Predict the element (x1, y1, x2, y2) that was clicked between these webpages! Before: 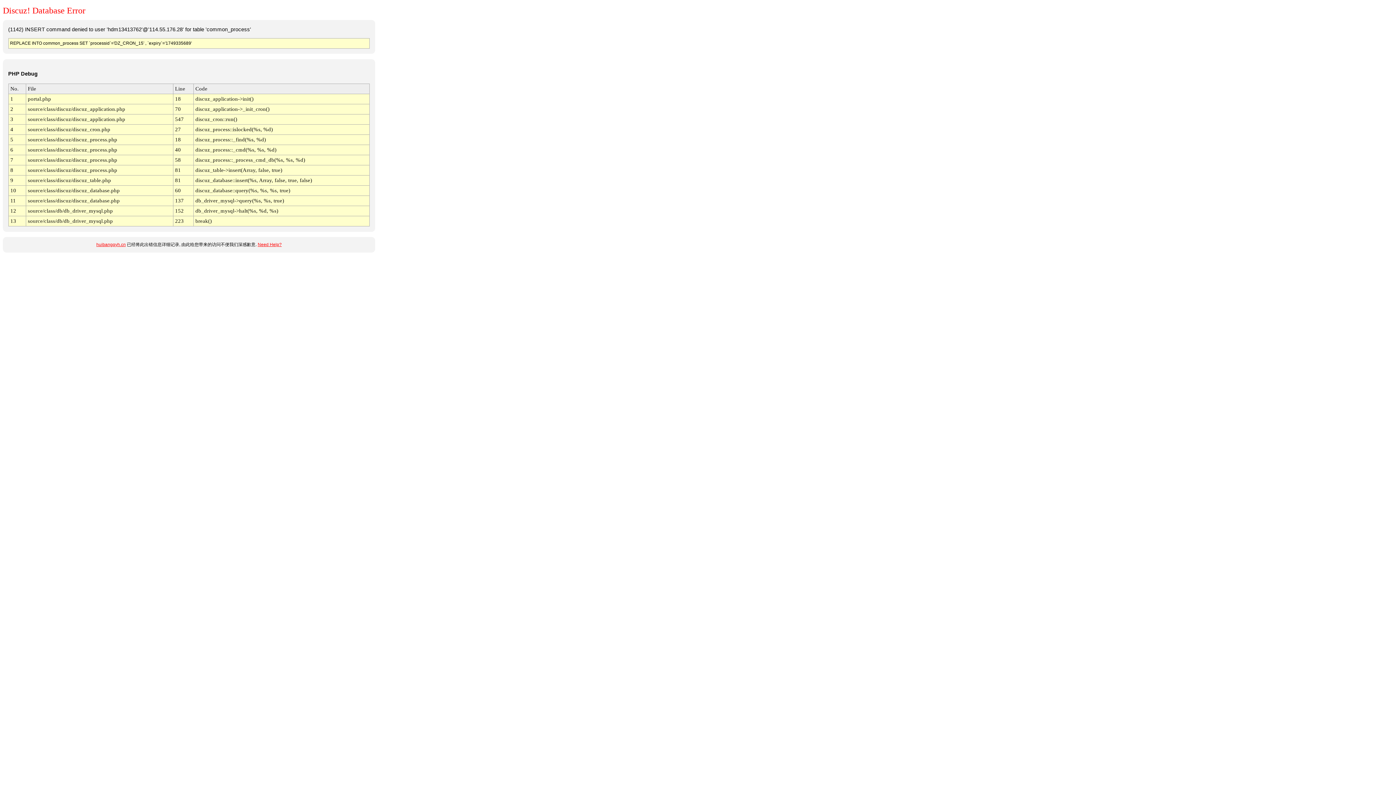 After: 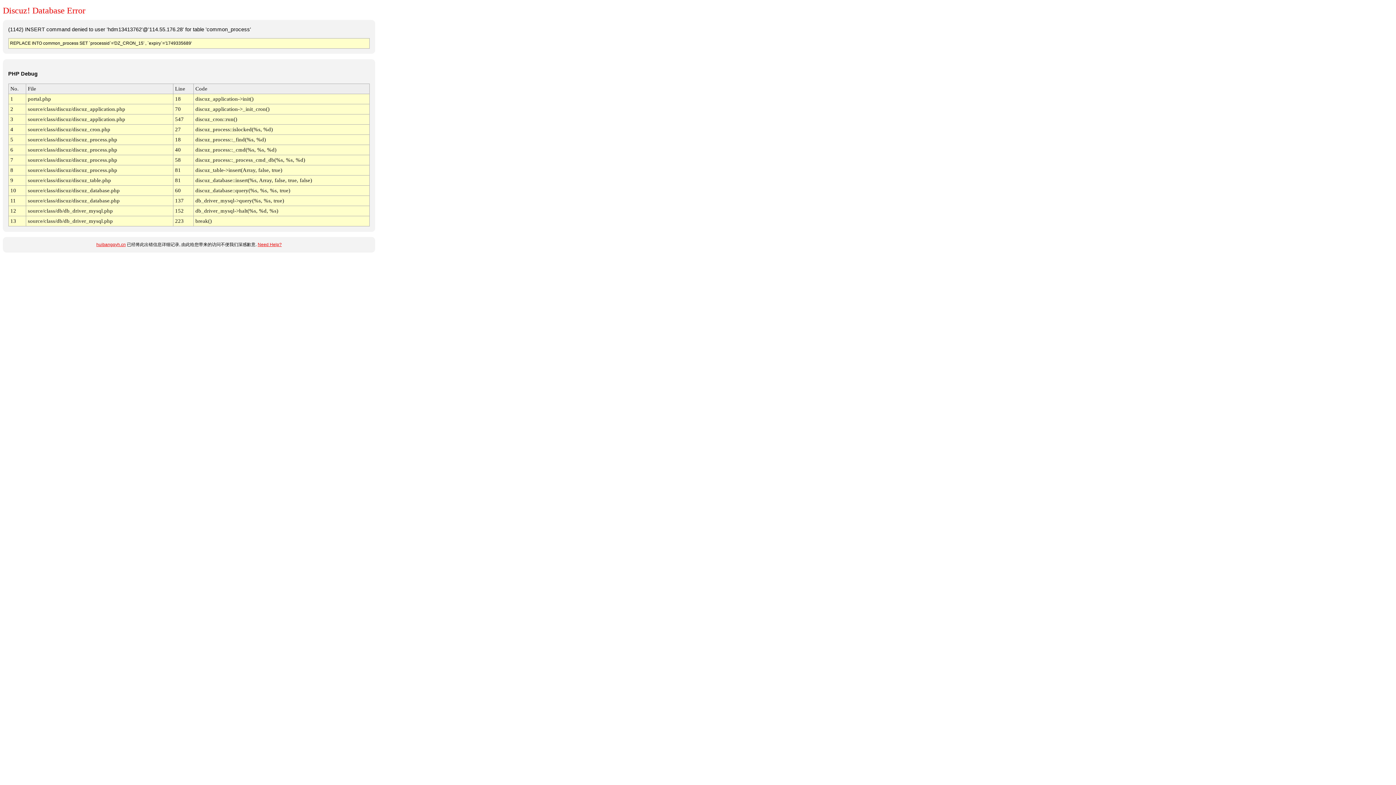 Action: bbox: (257, 242, 281, 247) label: Need Help?